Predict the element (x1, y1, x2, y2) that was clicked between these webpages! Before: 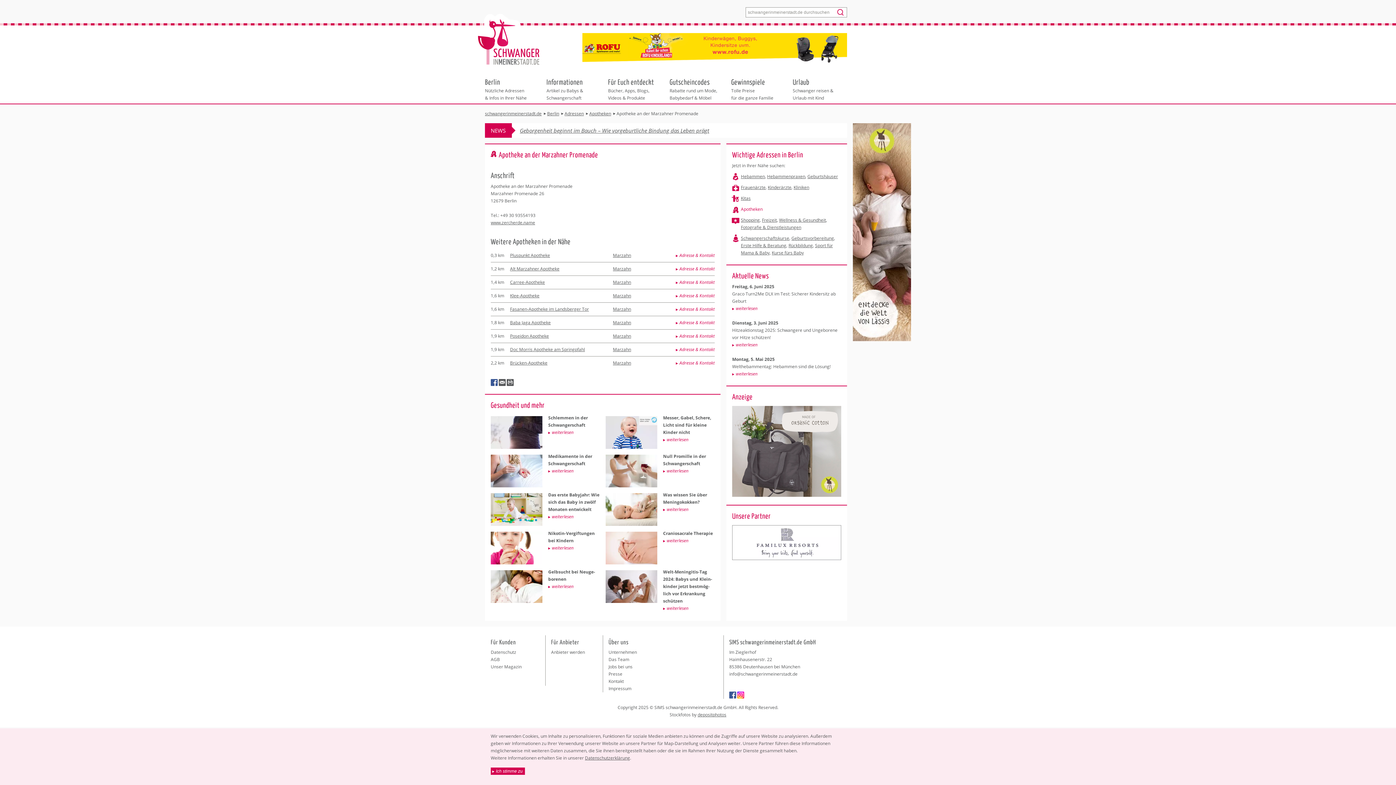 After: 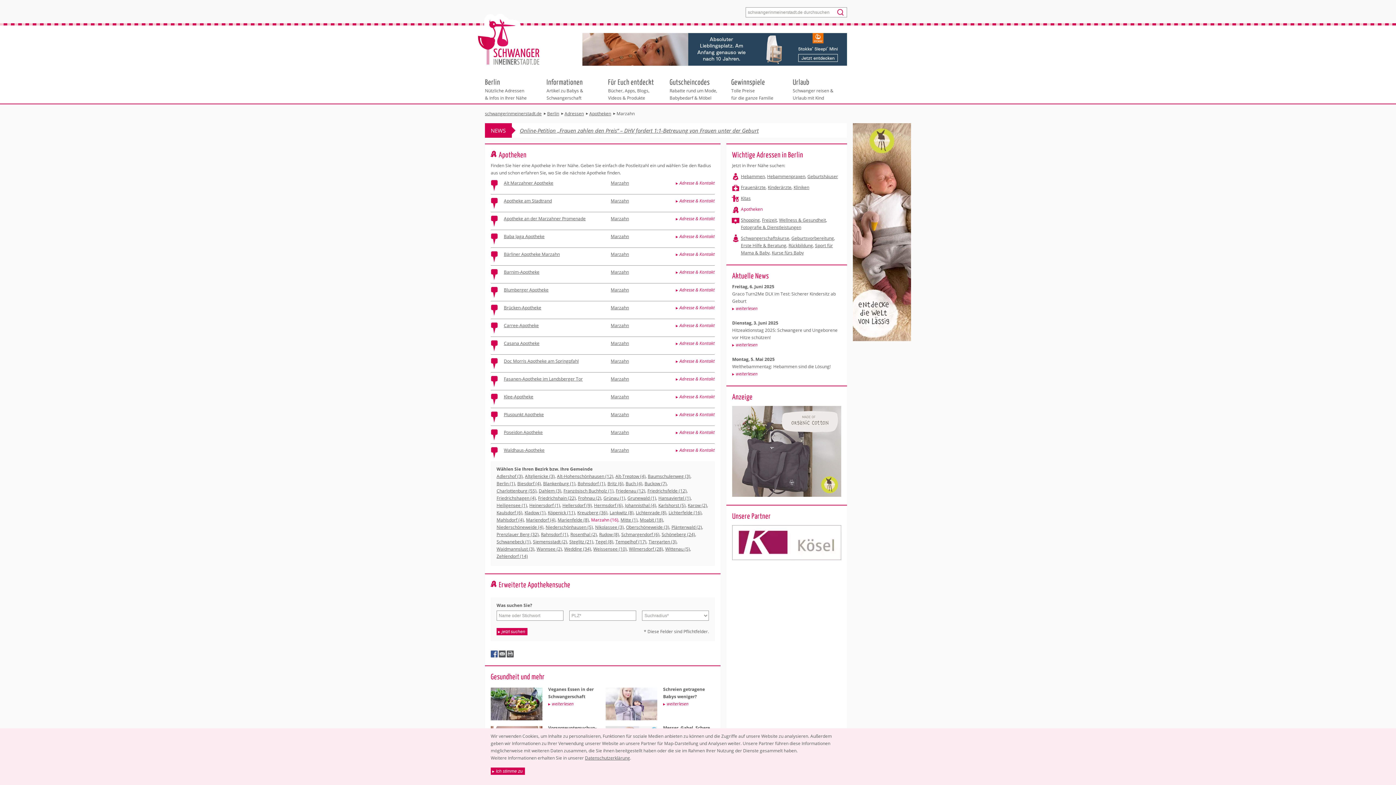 Action: bbox: (613, 319, 631, 325) label: Marzahn